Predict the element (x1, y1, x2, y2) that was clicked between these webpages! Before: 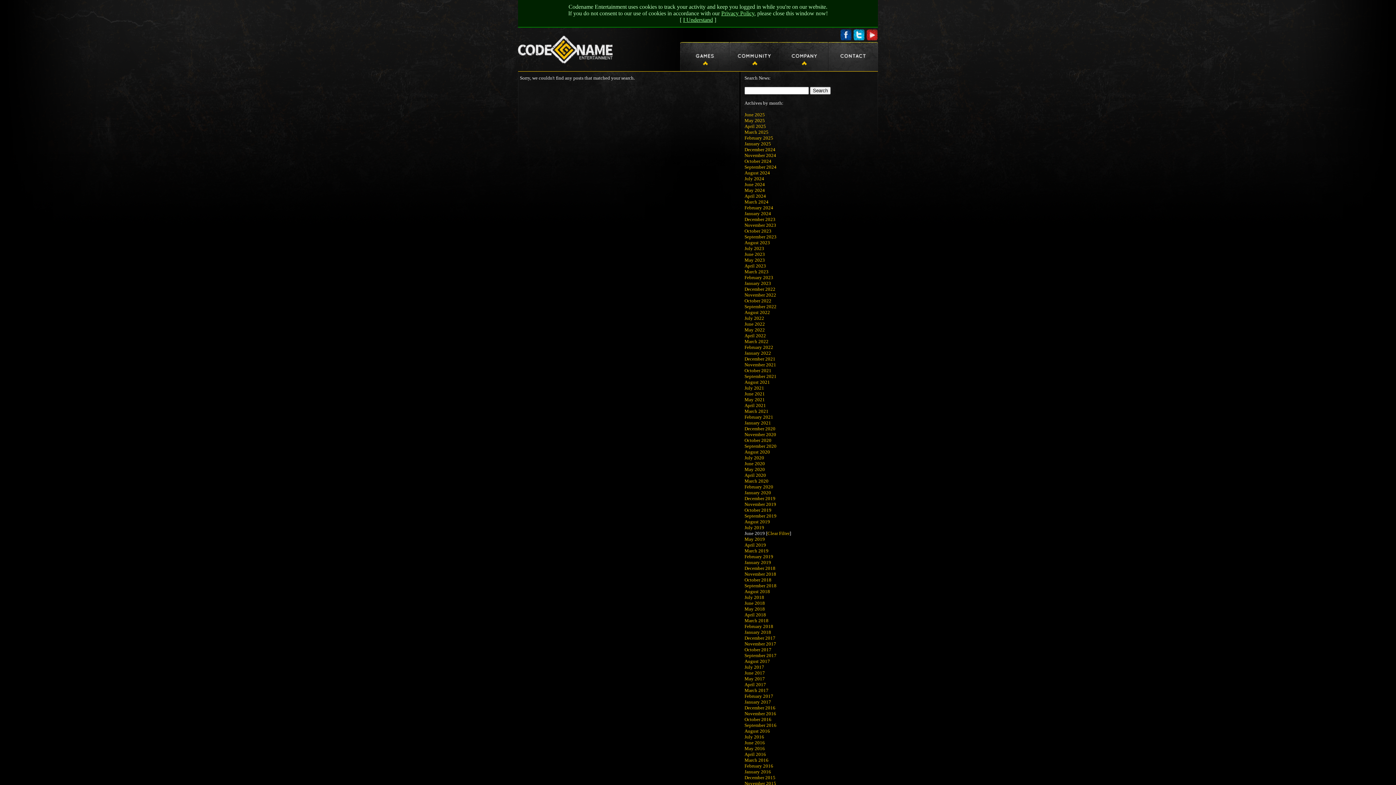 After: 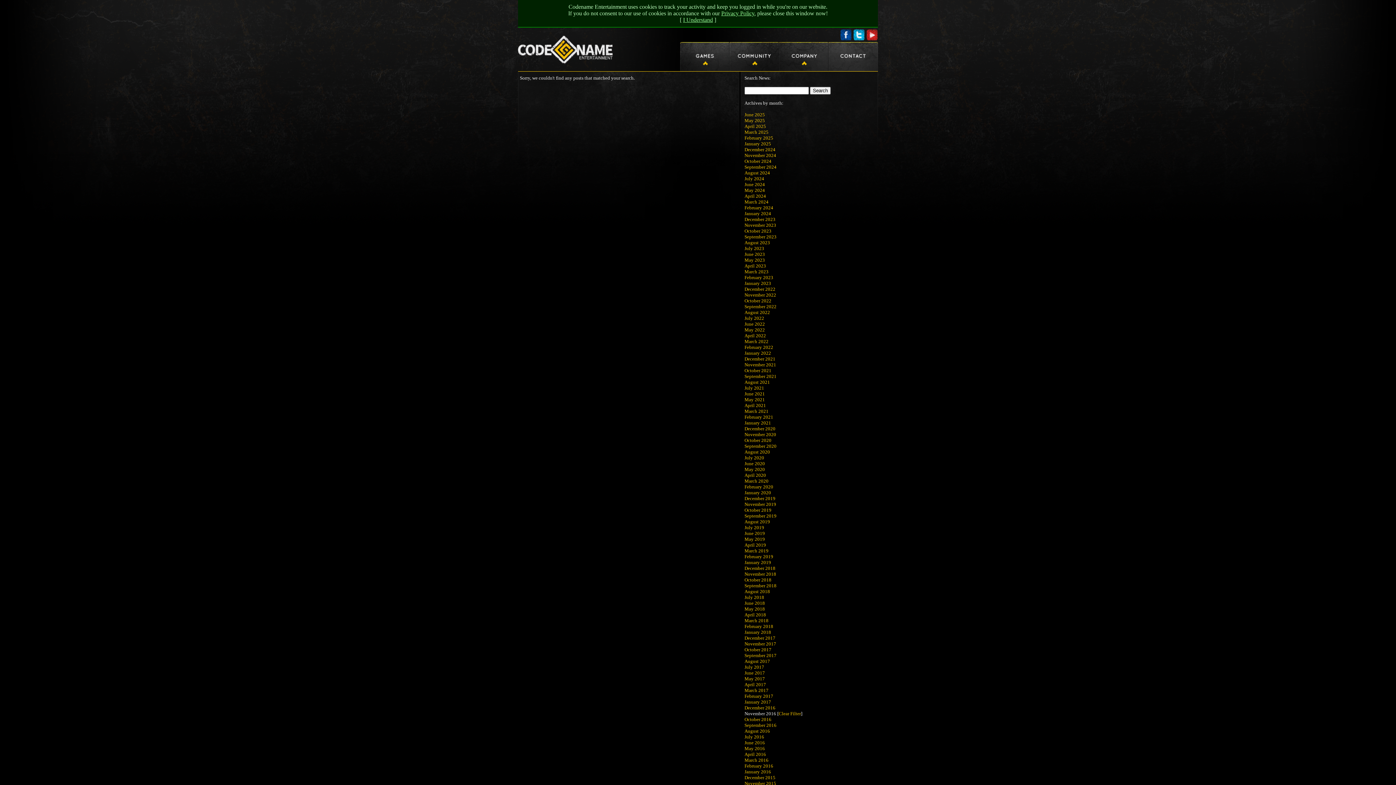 Action: label: November 2016 bbox: (744, 711, 776, 716)